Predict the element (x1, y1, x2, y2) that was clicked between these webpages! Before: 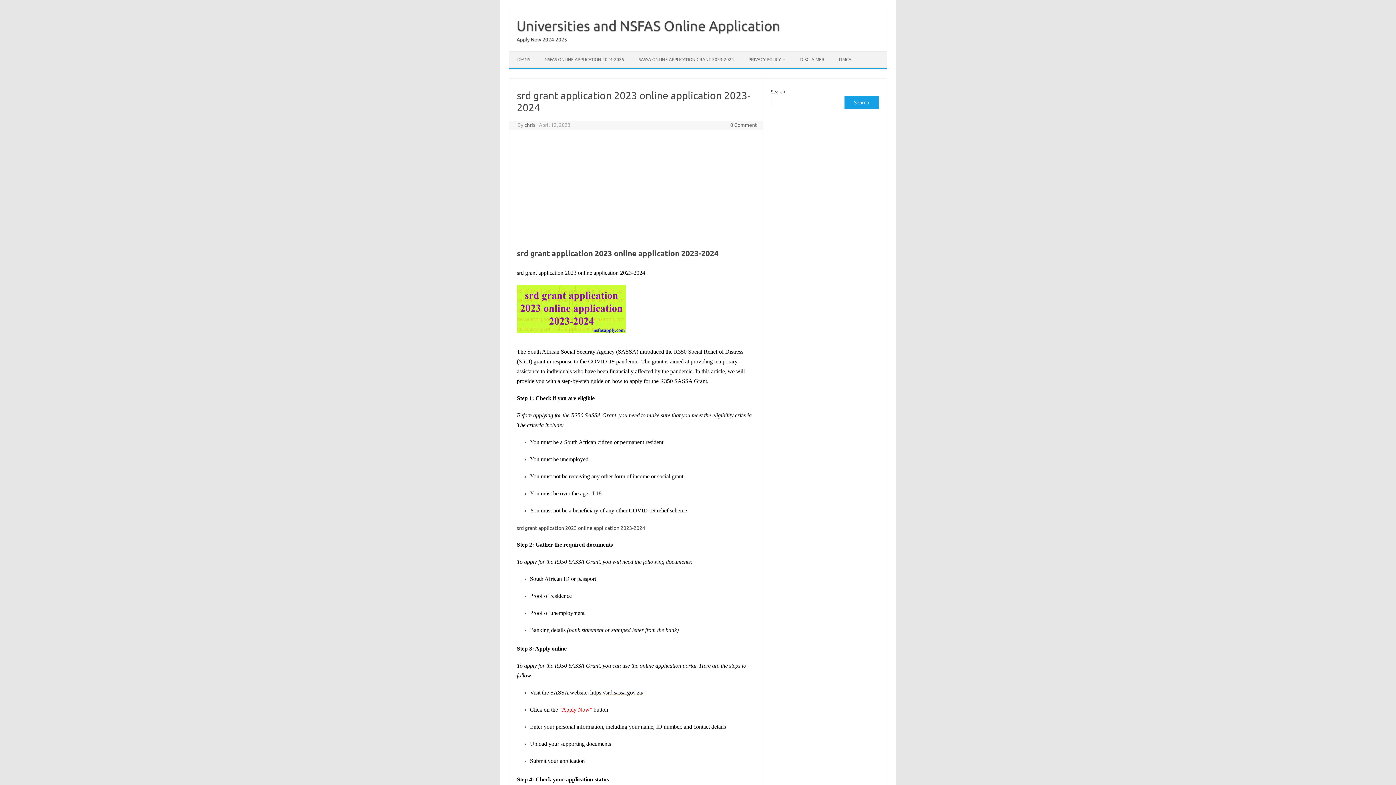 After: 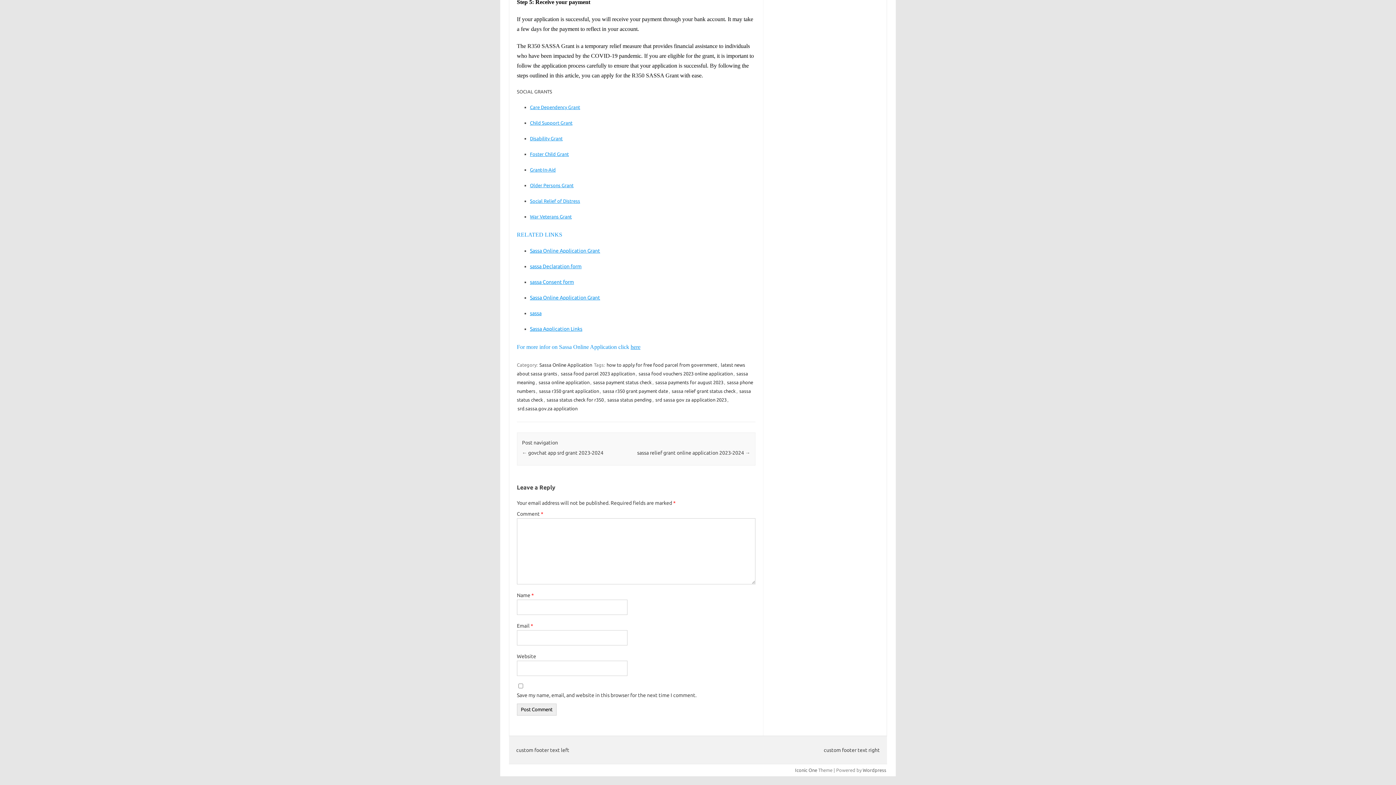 Action: label: 0 Comment bbox: (730, 122, 757, 128)